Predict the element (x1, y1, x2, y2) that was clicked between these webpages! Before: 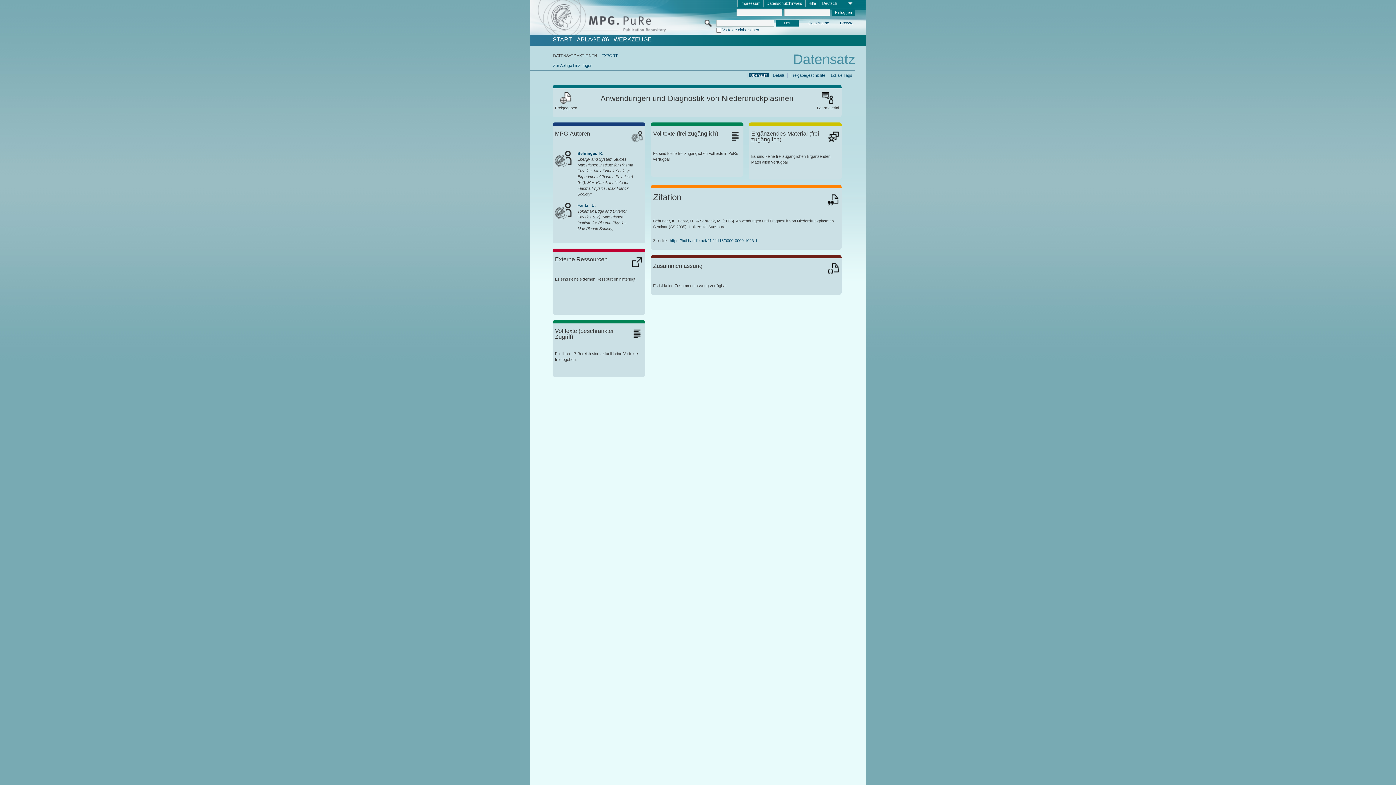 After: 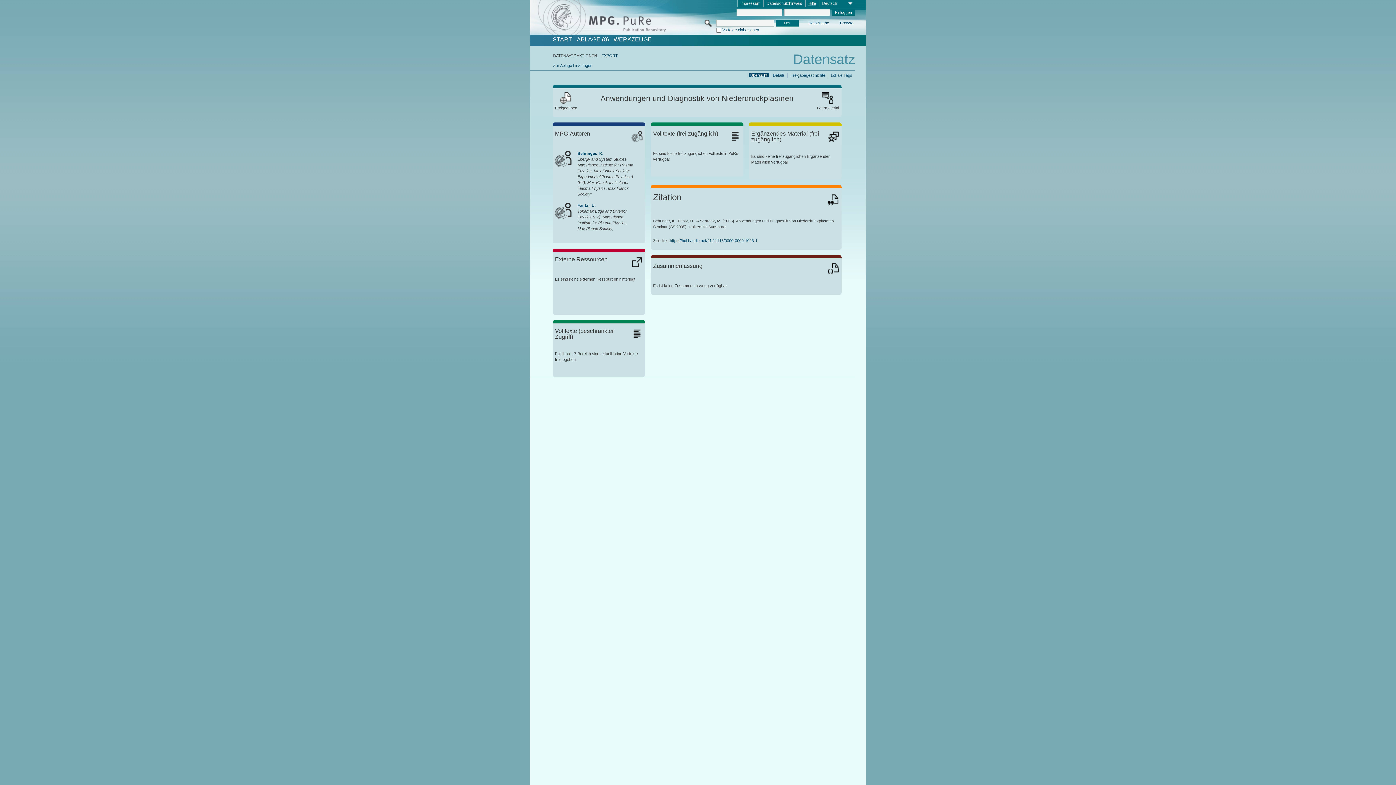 Action: bbox: (805, 0, 819, 7) label: Hilfe